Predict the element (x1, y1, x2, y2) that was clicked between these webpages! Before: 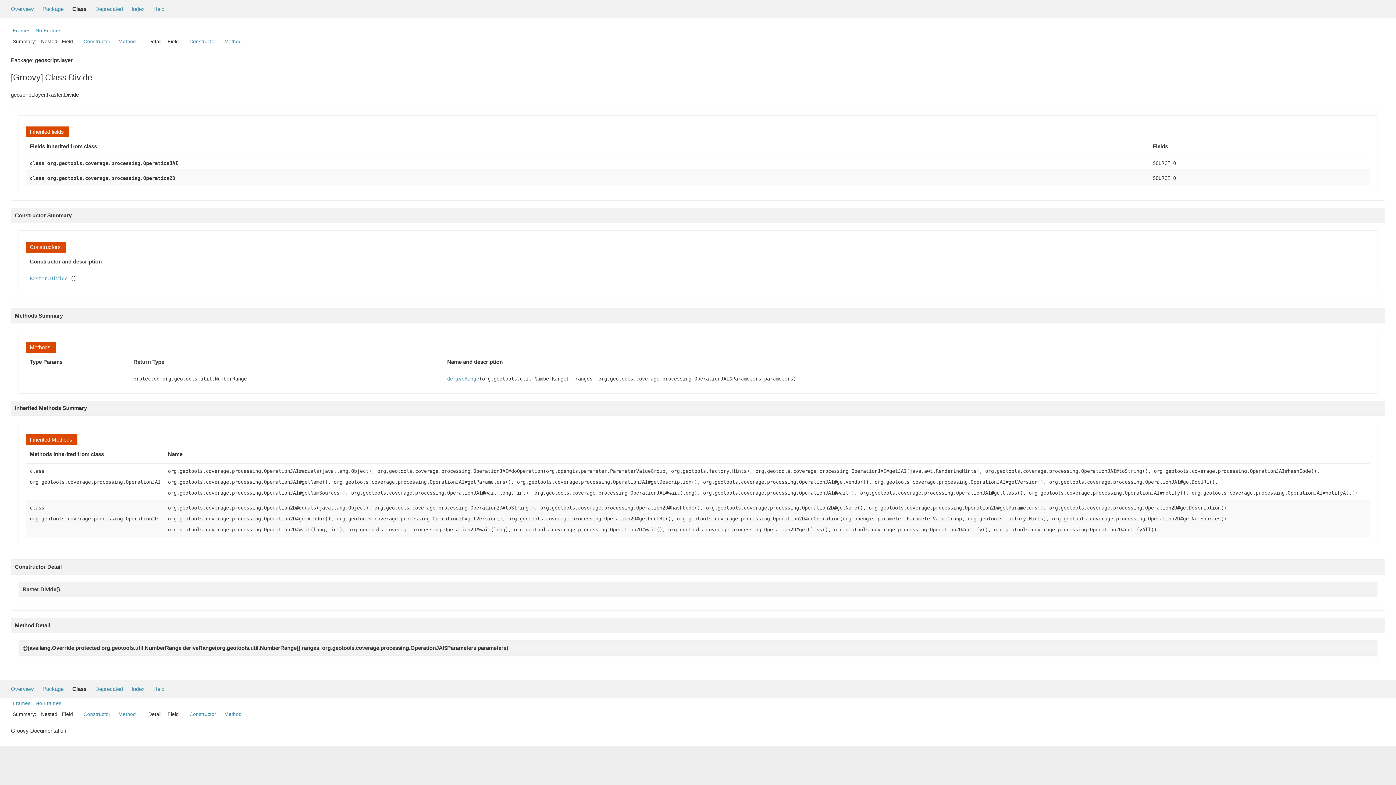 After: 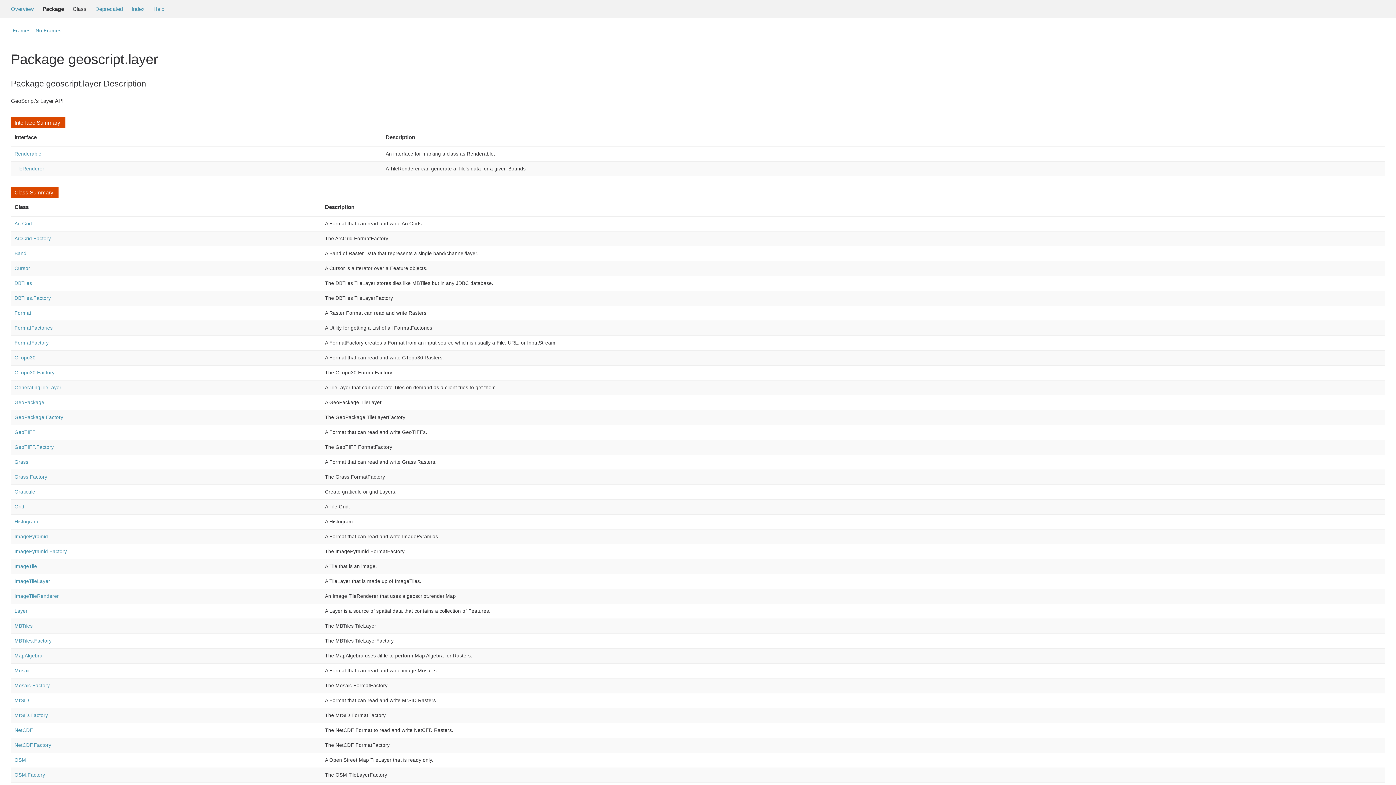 Action: bbox: (42, 686, 63, 692) label: Package